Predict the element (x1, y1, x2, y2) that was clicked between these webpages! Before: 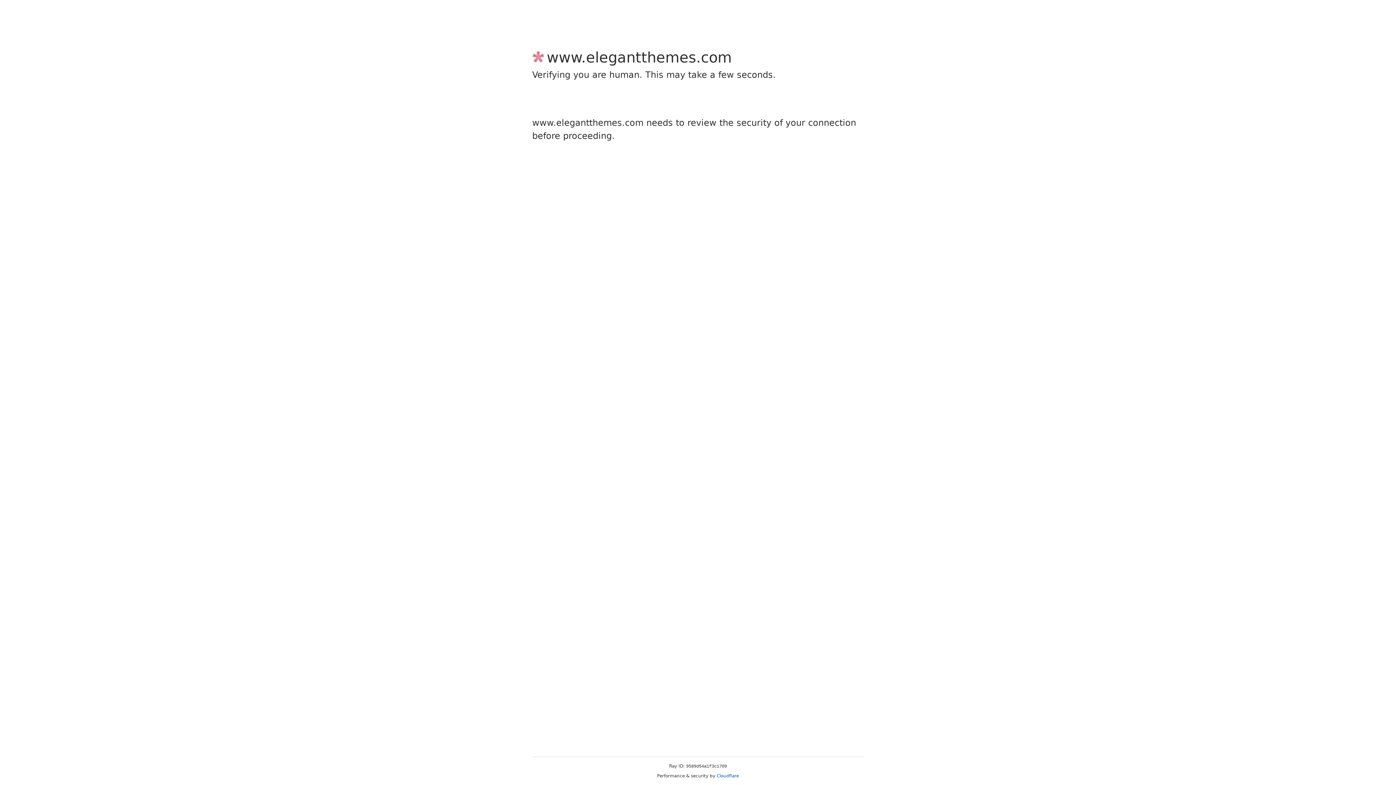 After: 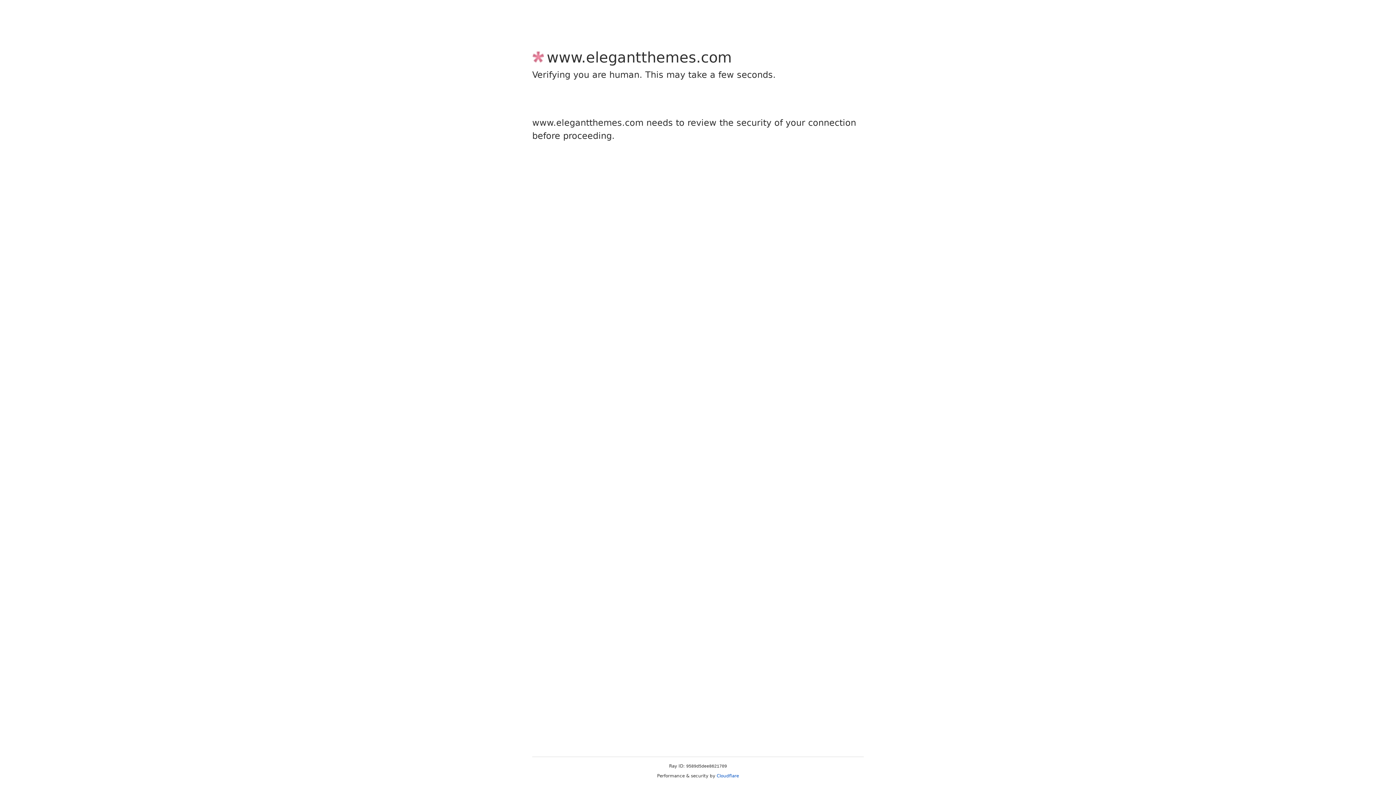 Action: bbox: (716, 773, 739, 778) label: Cloudflare